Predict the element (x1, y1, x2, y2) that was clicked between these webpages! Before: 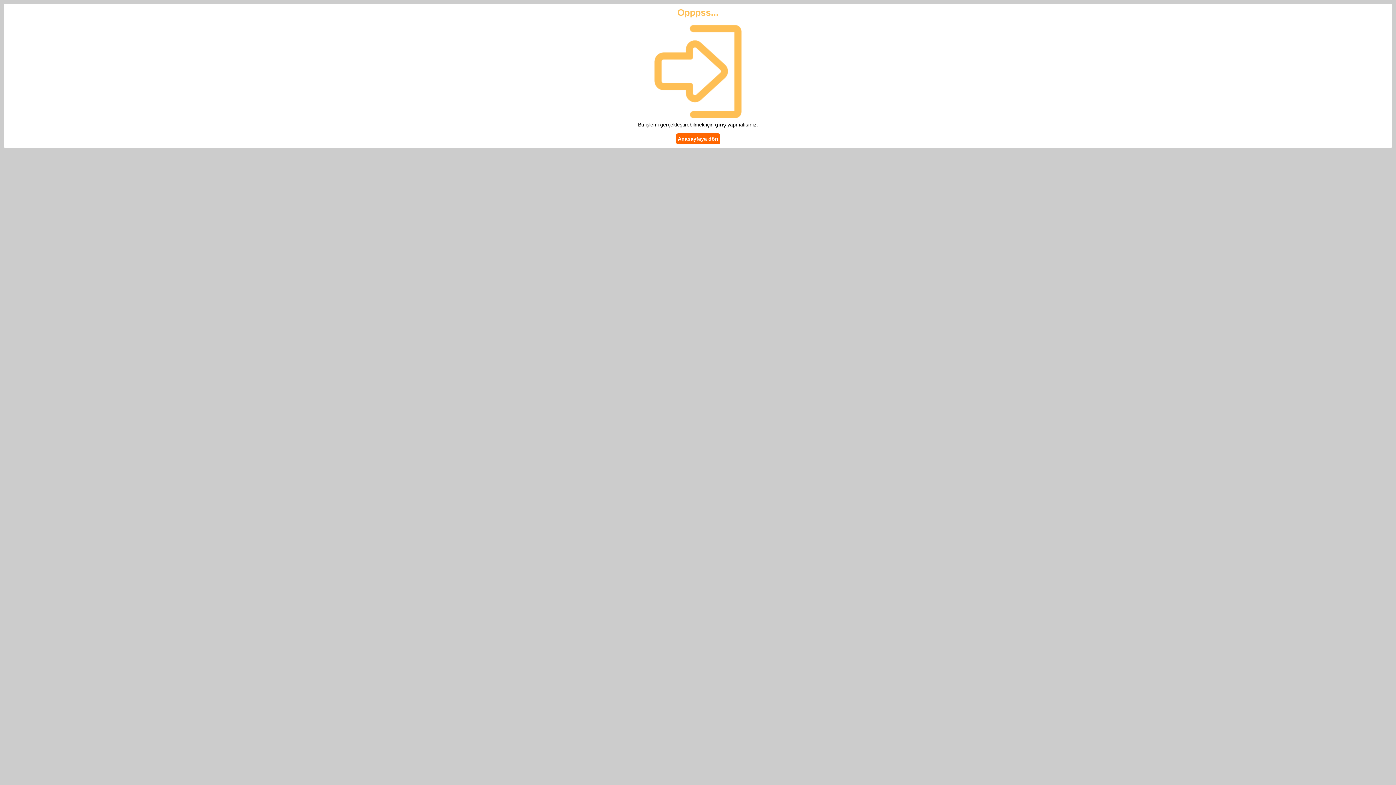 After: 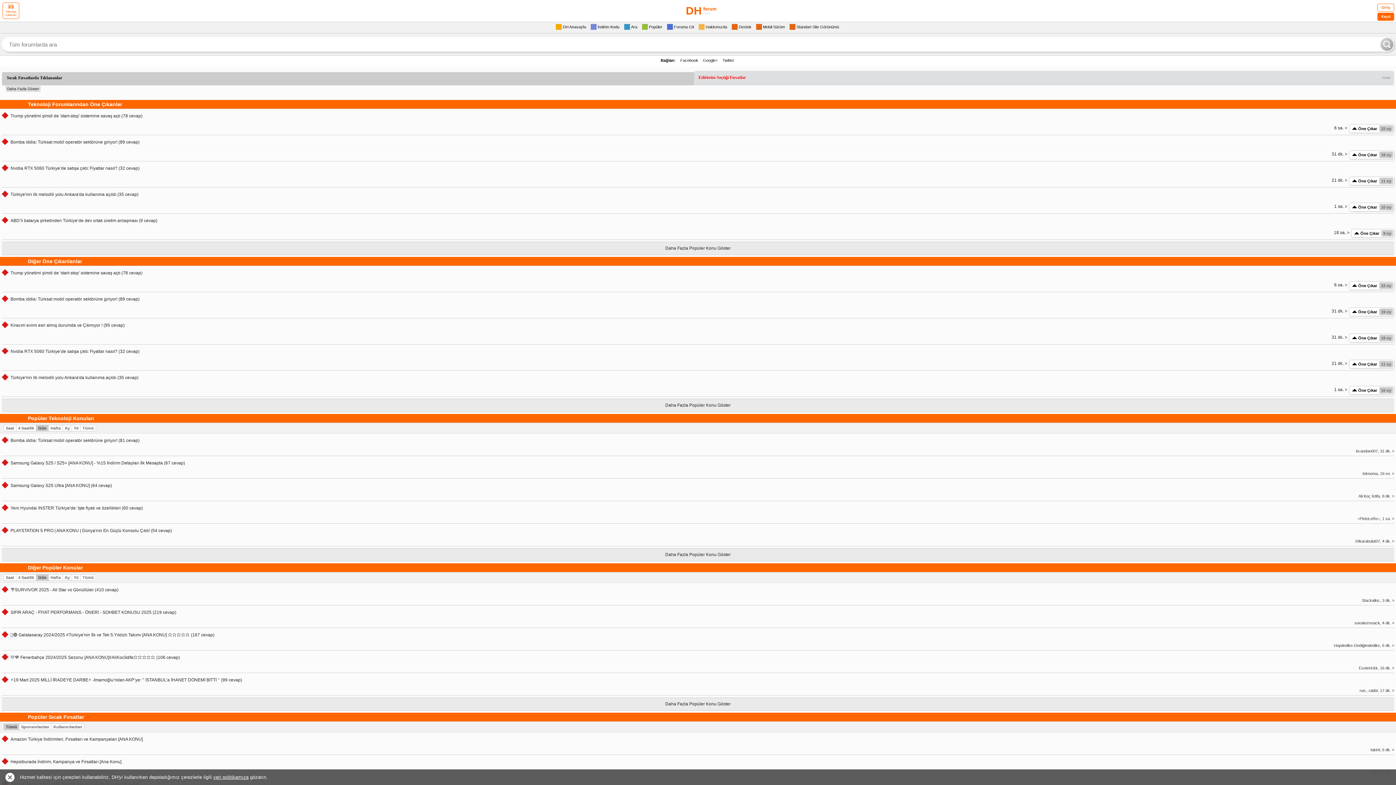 Action: bbox: (676, 133, 720, 144) label: Anasayfaya dön